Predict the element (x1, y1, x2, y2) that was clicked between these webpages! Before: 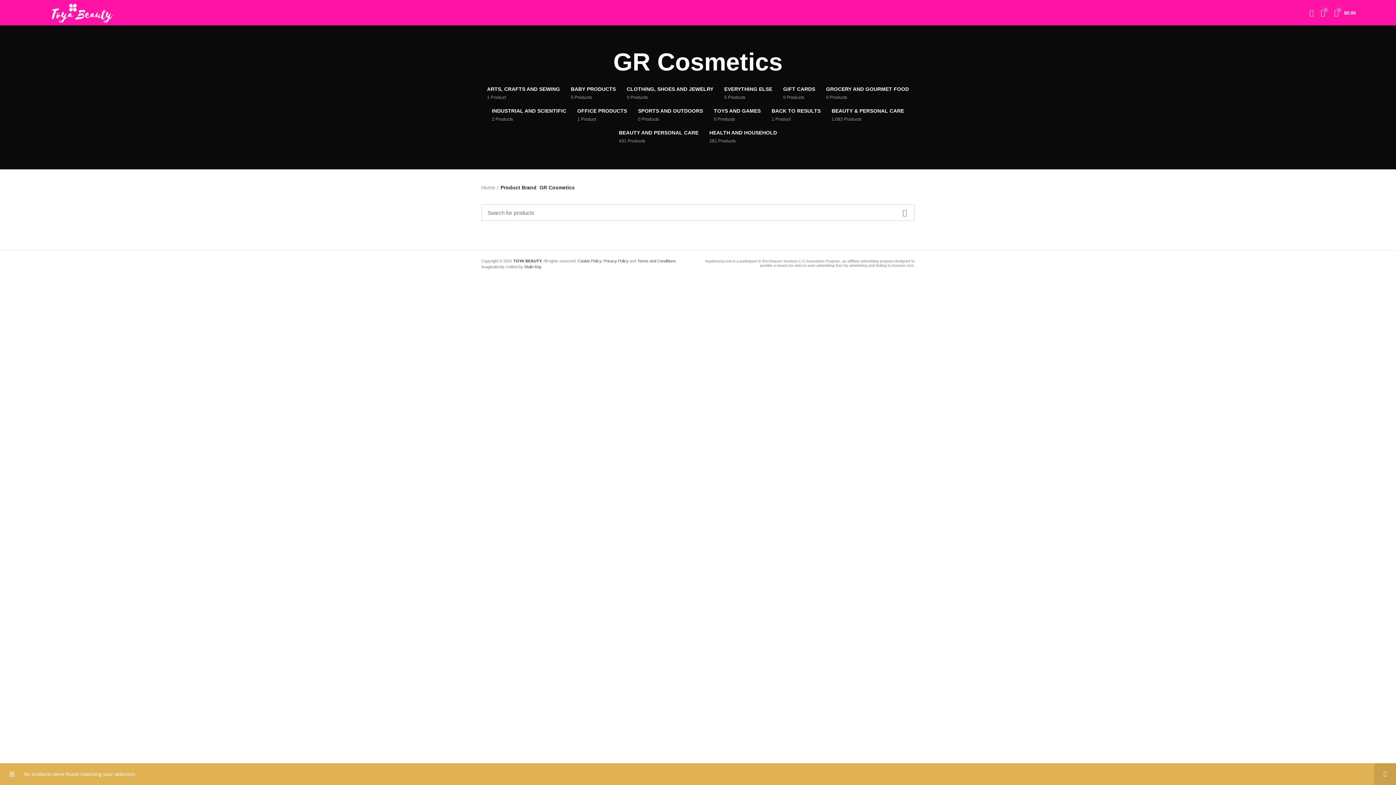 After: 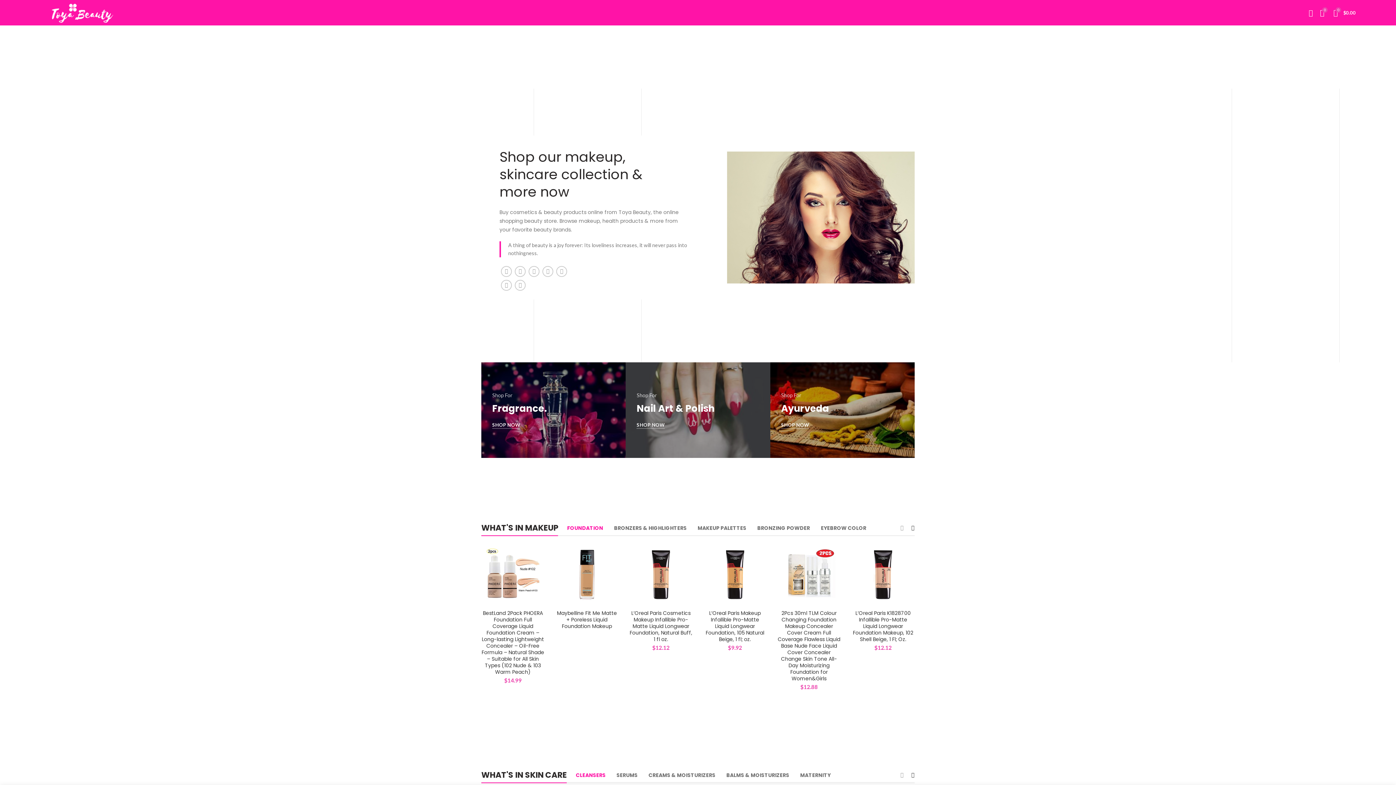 Action: label: TOYA BEAUTY bbox: (513, 258, 541, 263)